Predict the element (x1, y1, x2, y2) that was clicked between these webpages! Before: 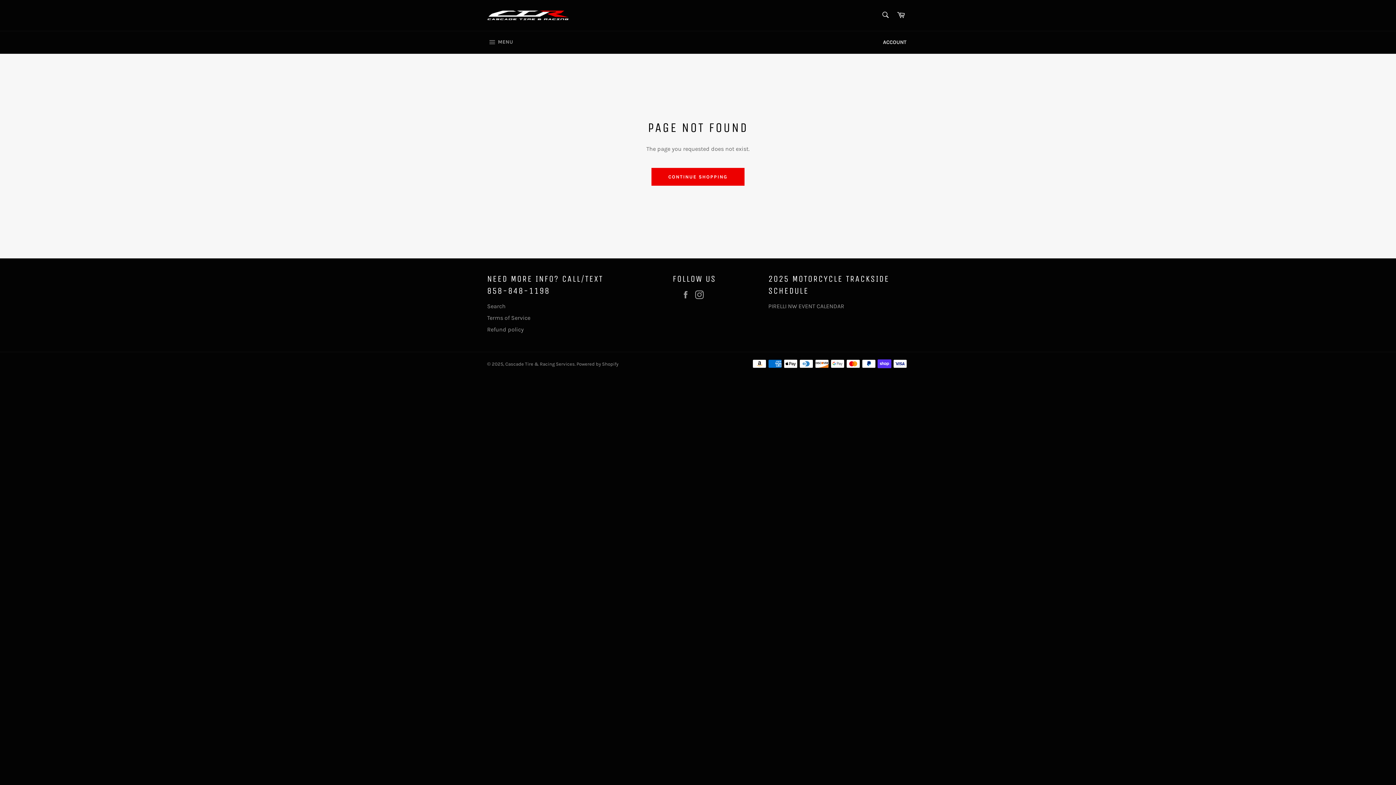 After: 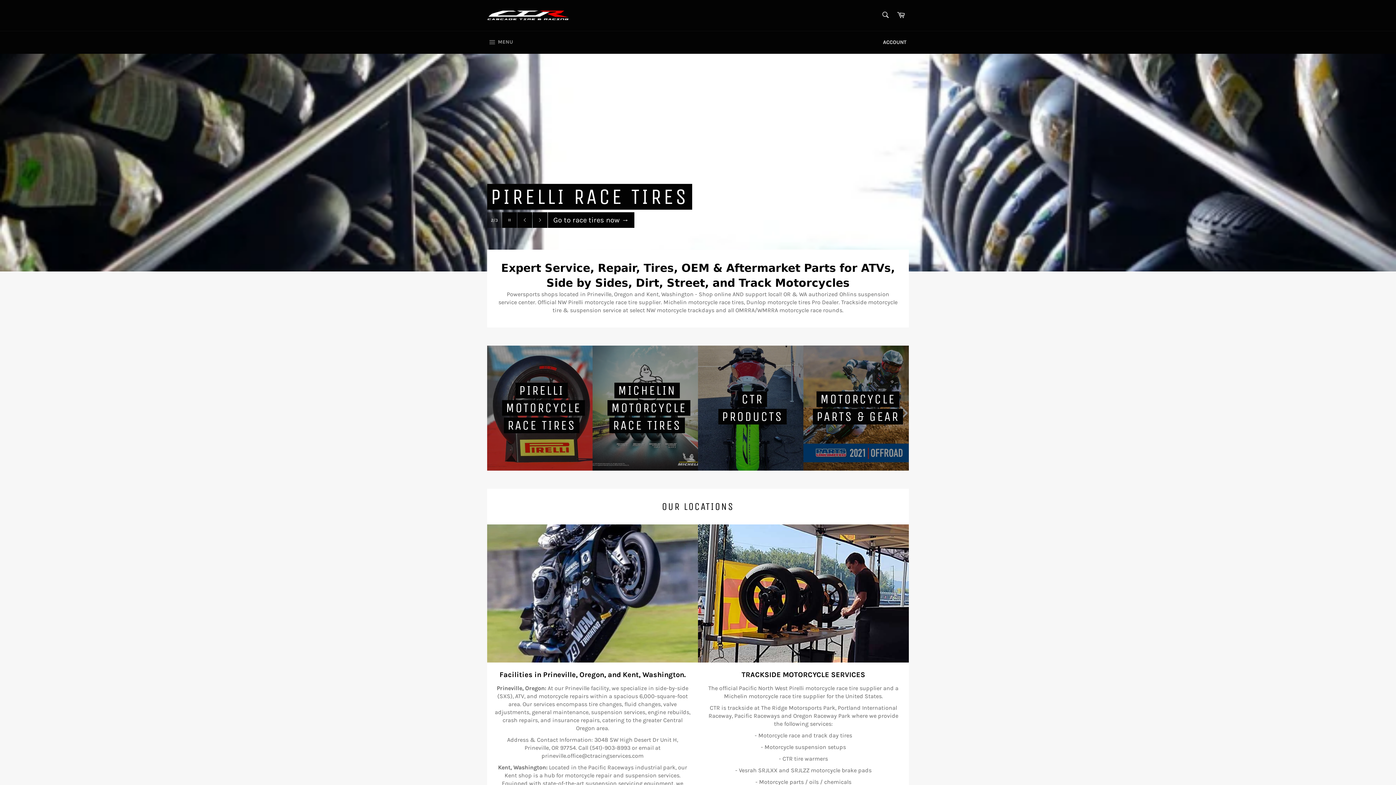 Action: label: CONTINUE SHOPPING bbox: (651, 167, 744, 185)